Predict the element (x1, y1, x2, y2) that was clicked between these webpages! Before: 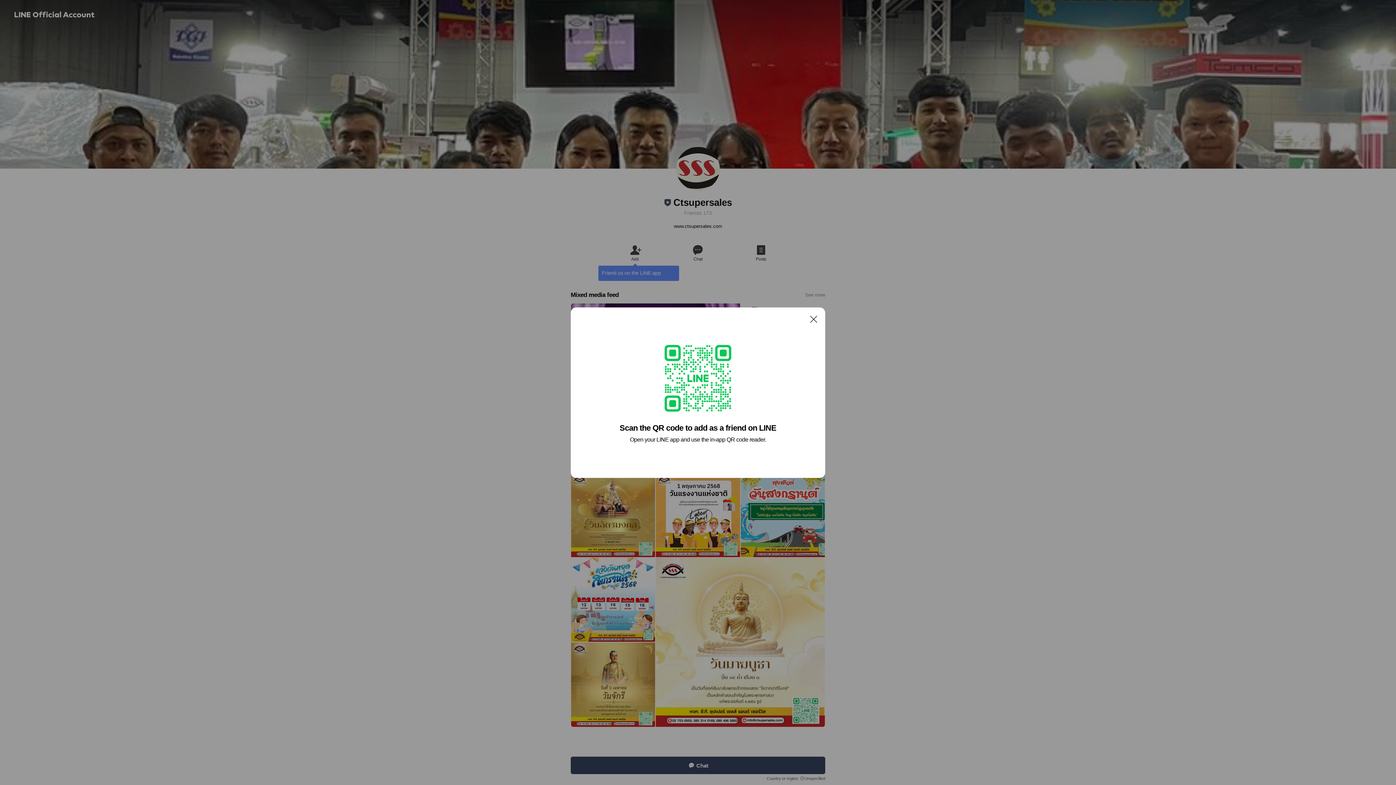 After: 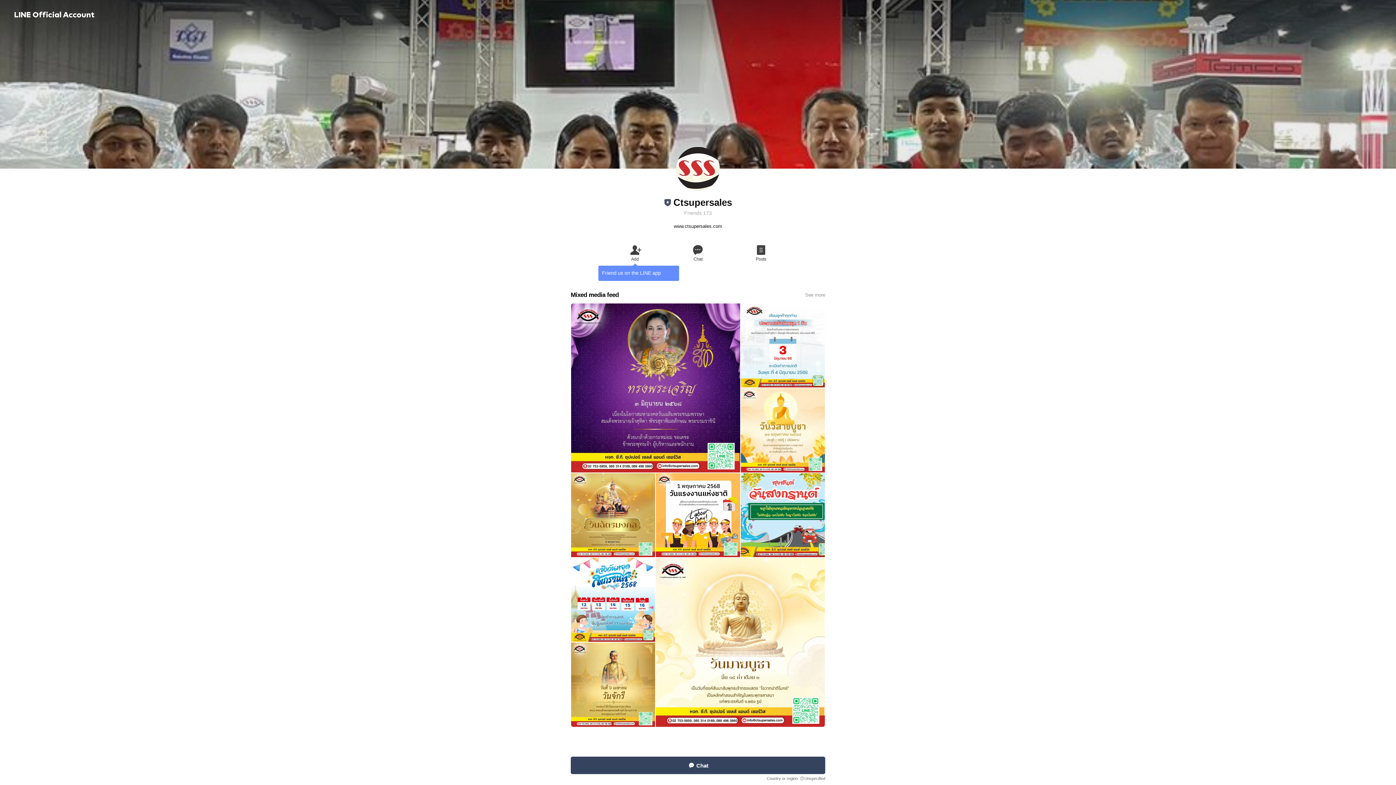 Action: bbox: (806, 311, 821, 326) label: Close